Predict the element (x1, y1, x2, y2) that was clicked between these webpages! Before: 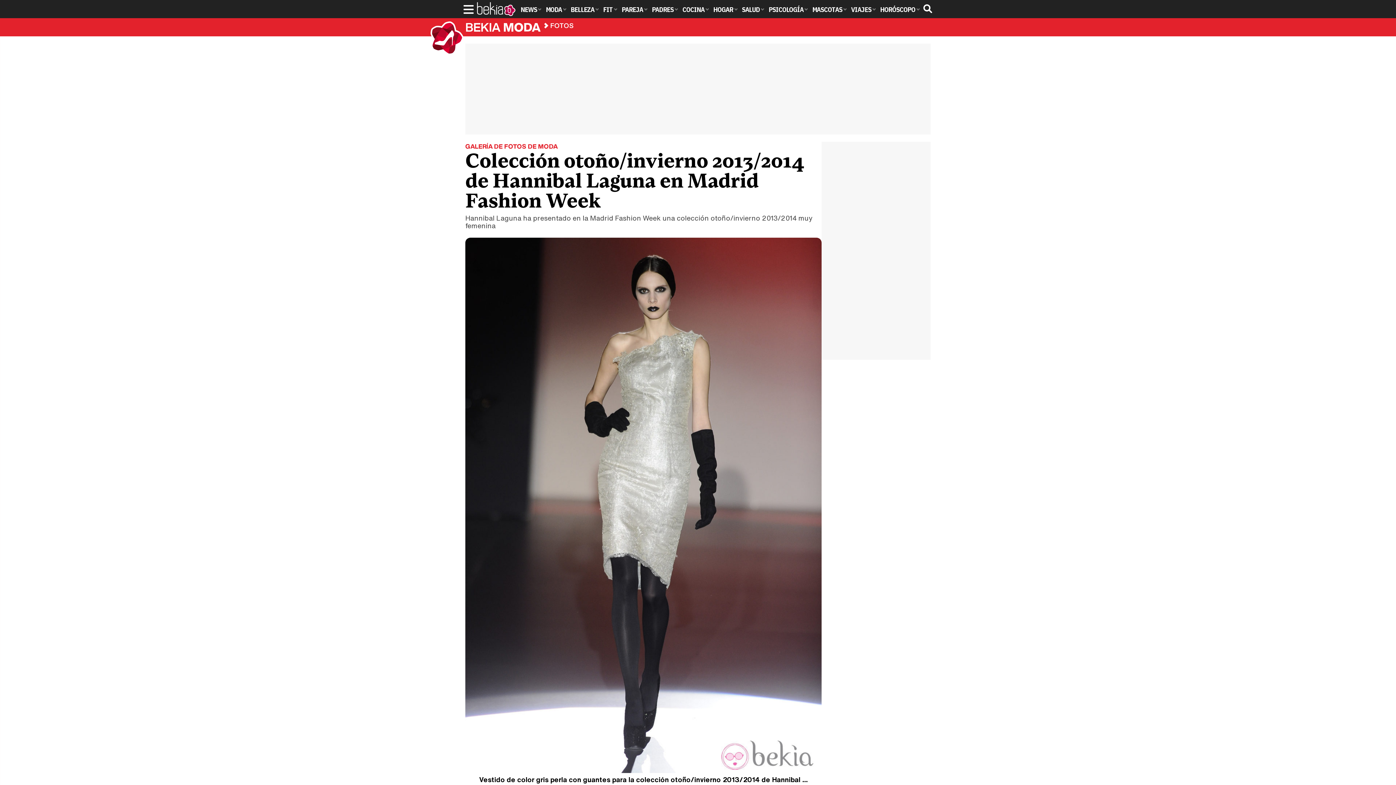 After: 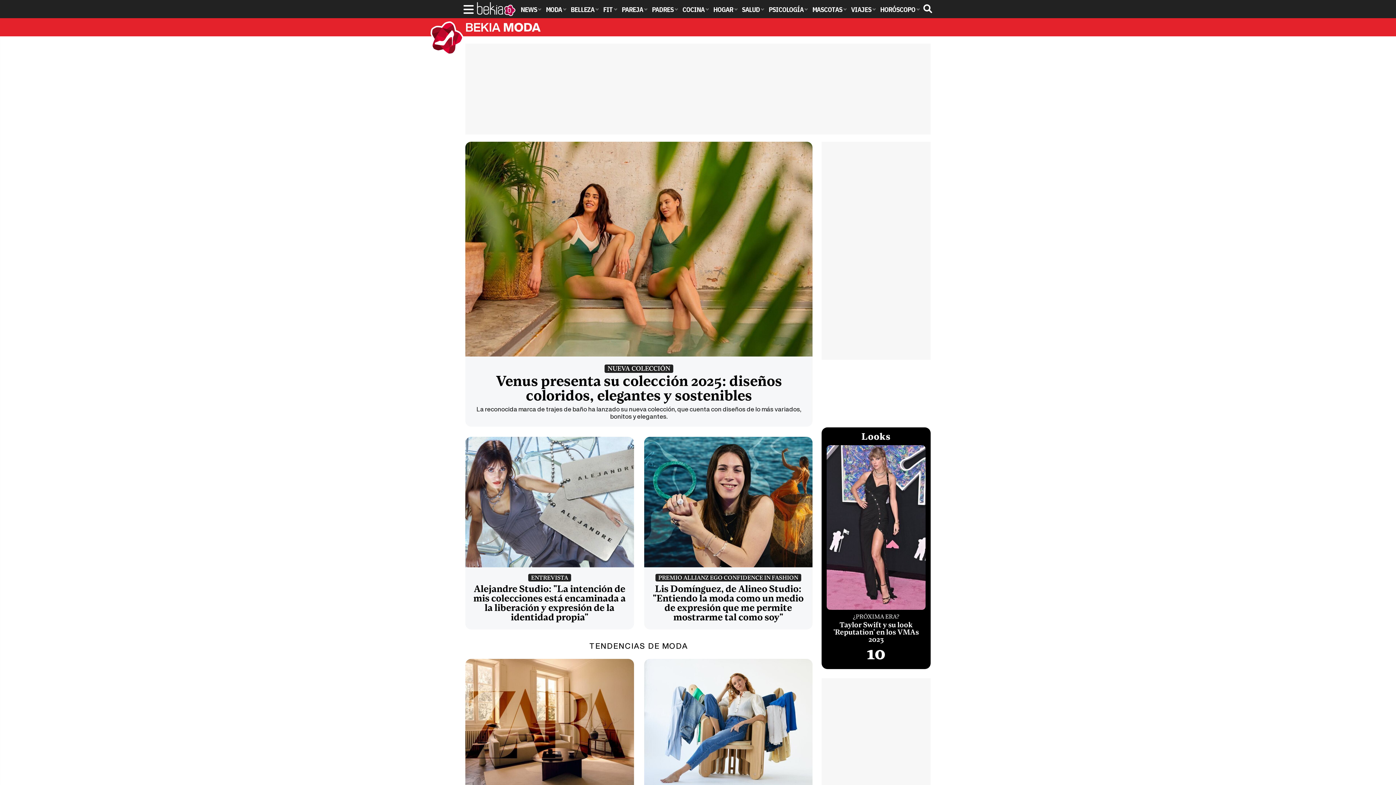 Action: bbox: (544, 5, 568, 13) label: MODA